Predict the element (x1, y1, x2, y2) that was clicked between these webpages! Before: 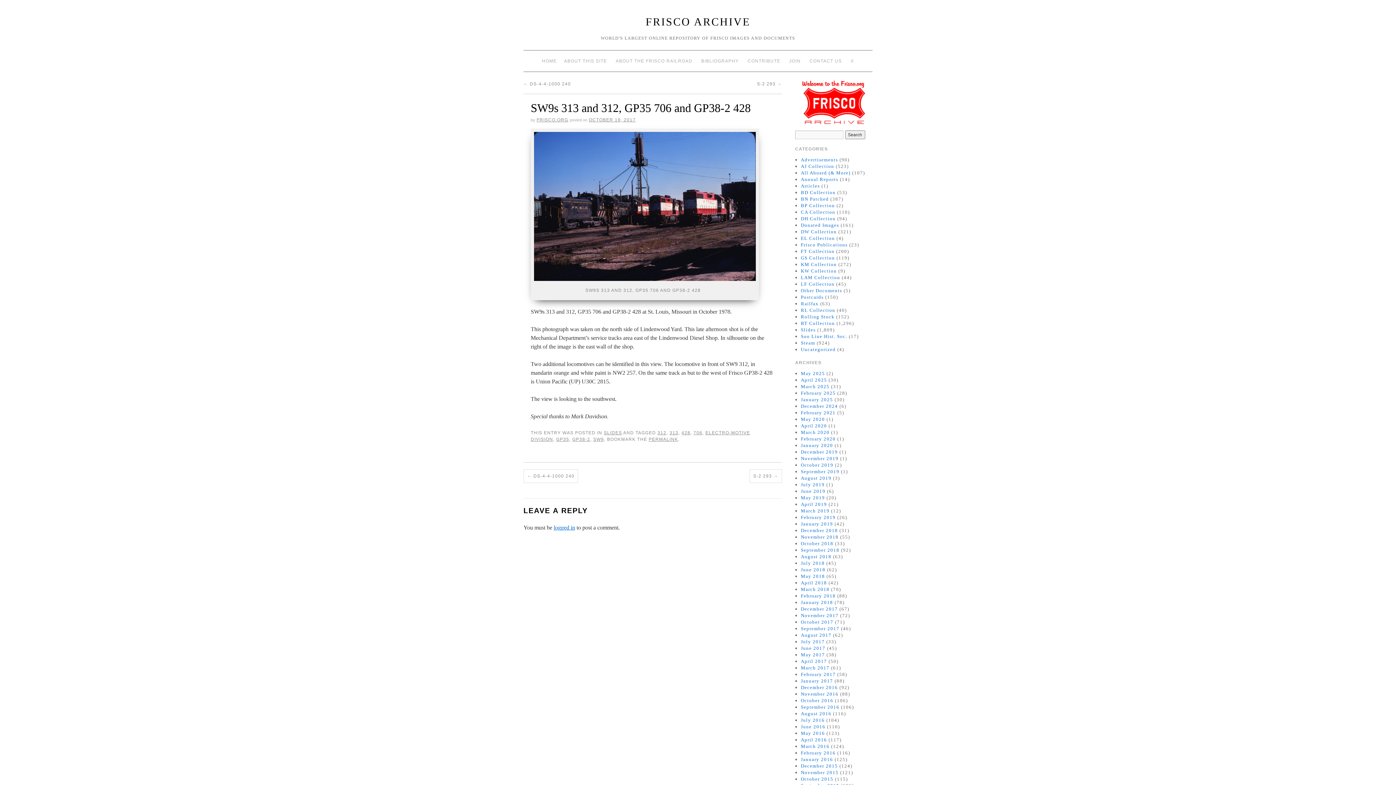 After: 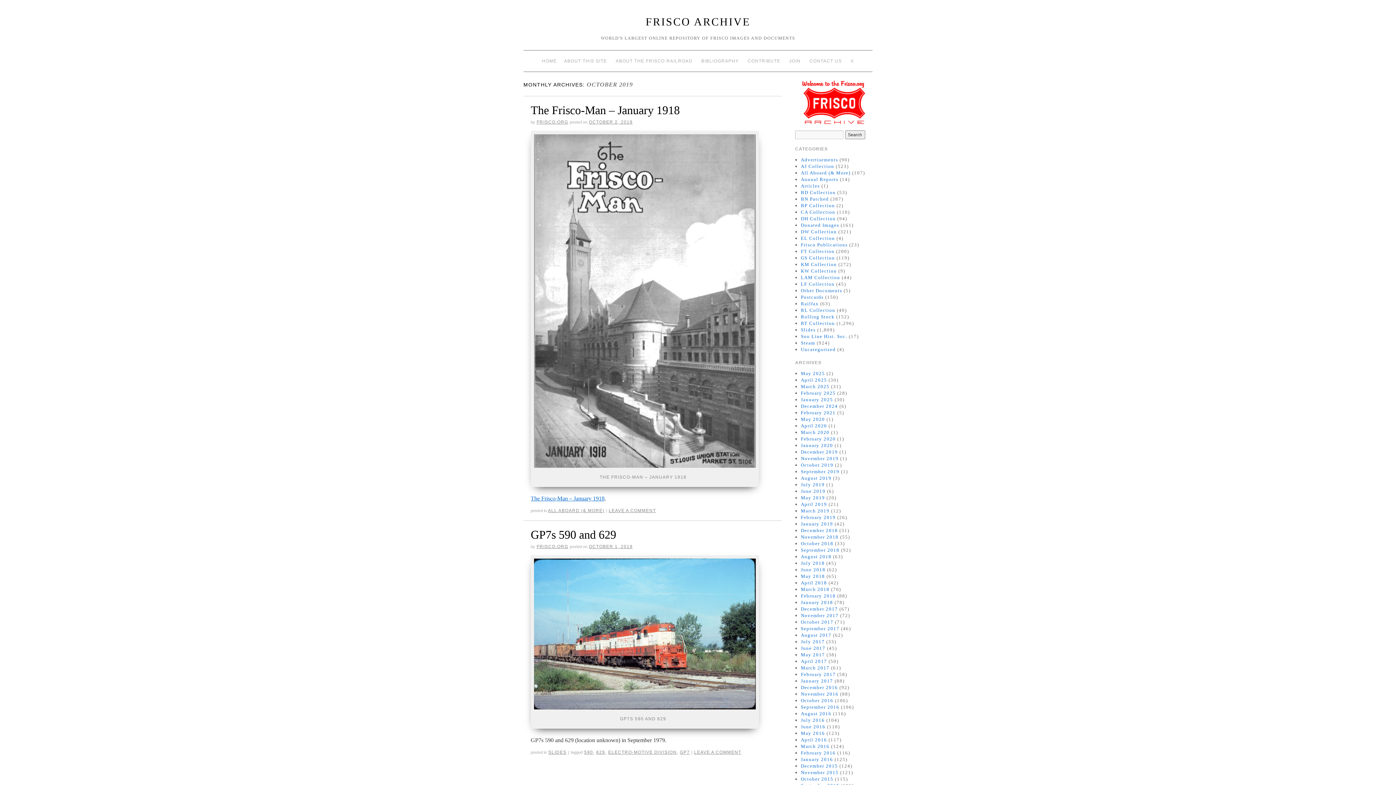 Action: bbox: (801, 462, 833, 468) label: October 2019